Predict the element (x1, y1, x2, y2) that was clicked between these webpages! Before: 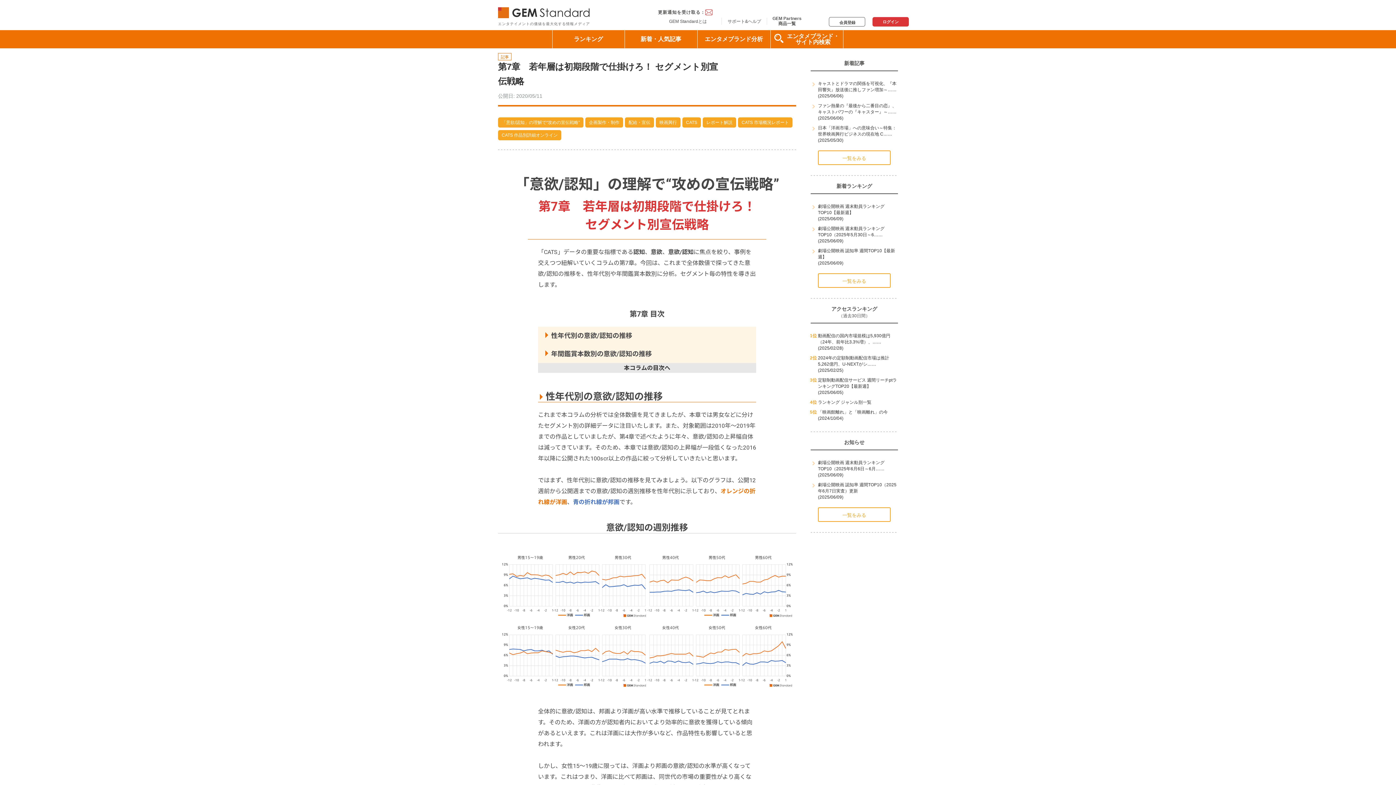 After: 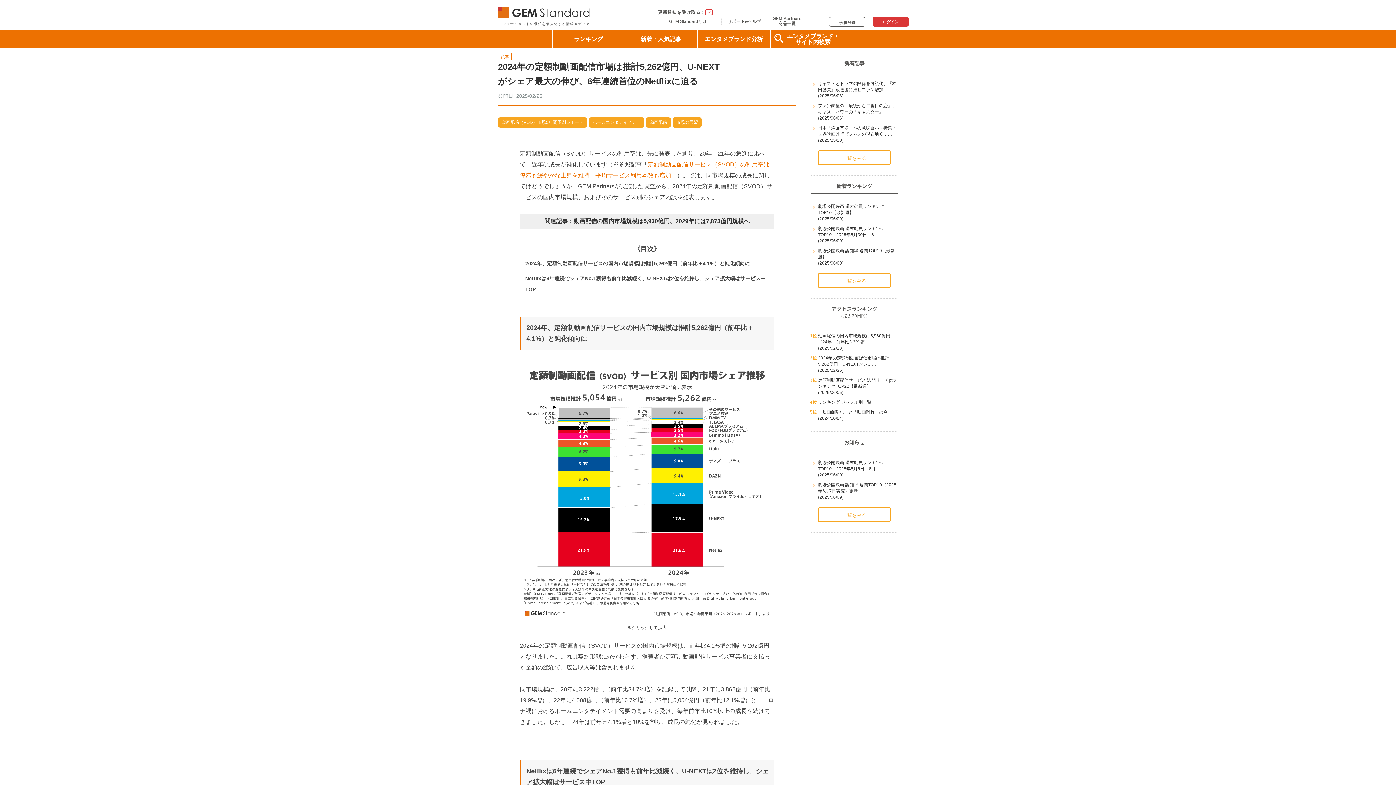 Action: bbox: (818, 355, 889, 373) label: 2024年の定額制動画配信市場は推計5,262億円、U-NEXTがシ……
(2025/02/25)